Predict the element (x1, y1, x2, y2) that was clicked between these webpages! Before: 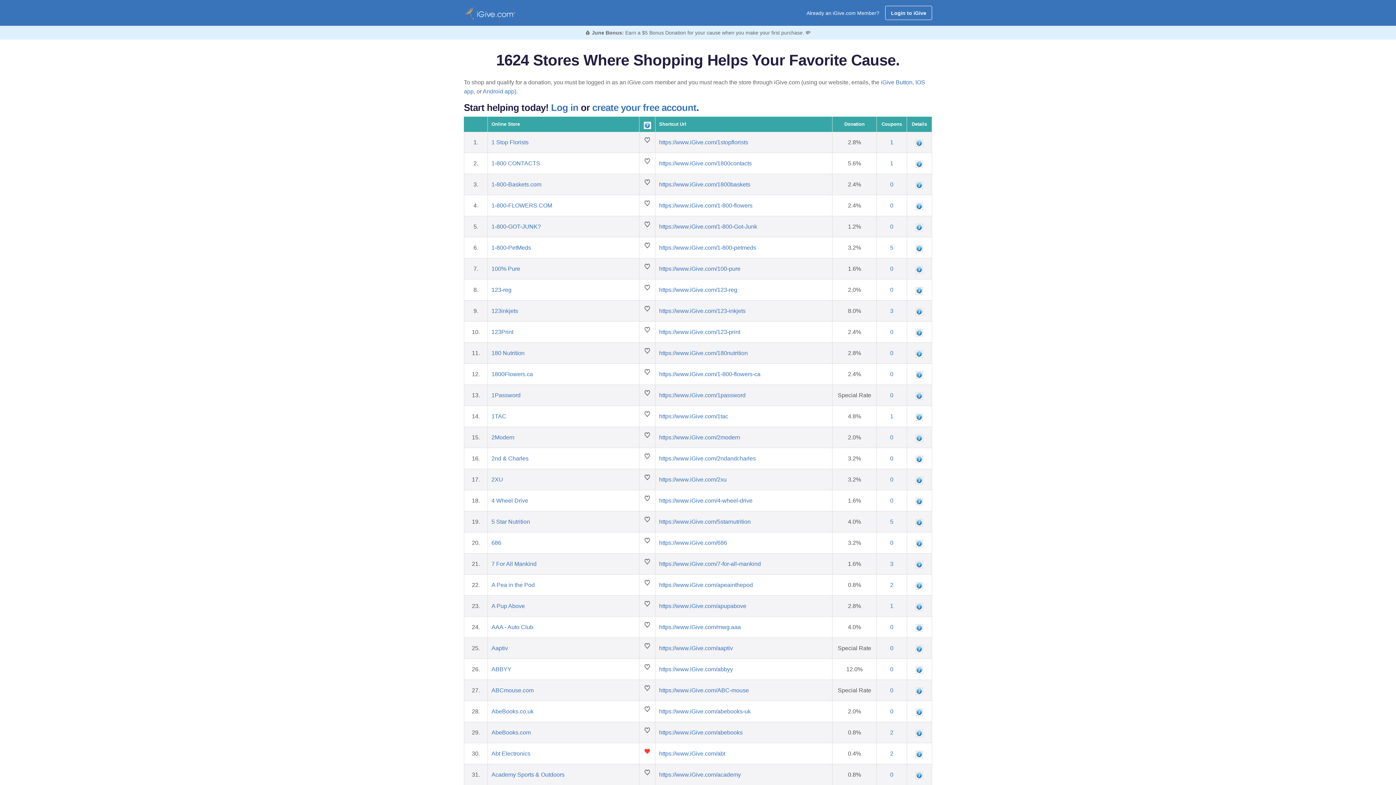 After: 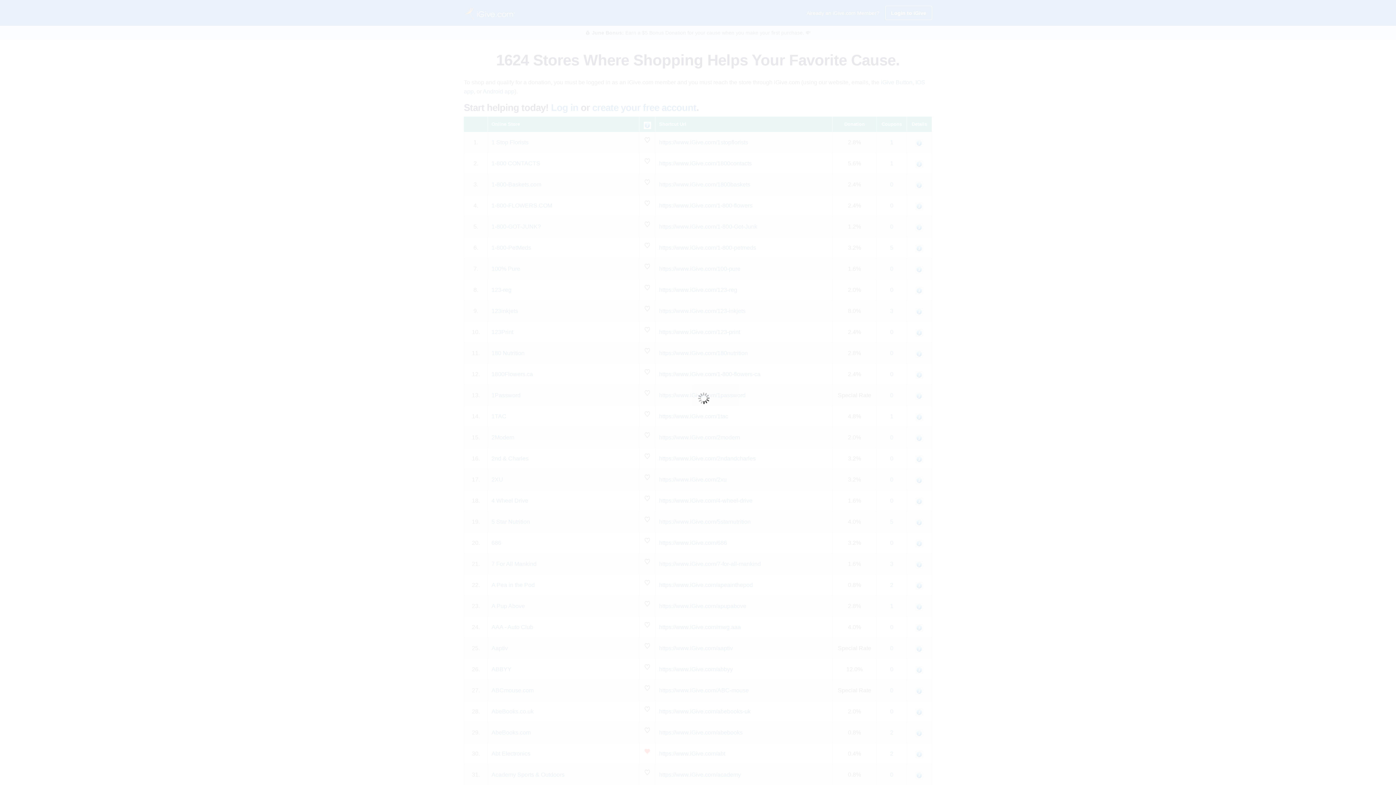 Action: bbox: (916, 371, 923, 377)